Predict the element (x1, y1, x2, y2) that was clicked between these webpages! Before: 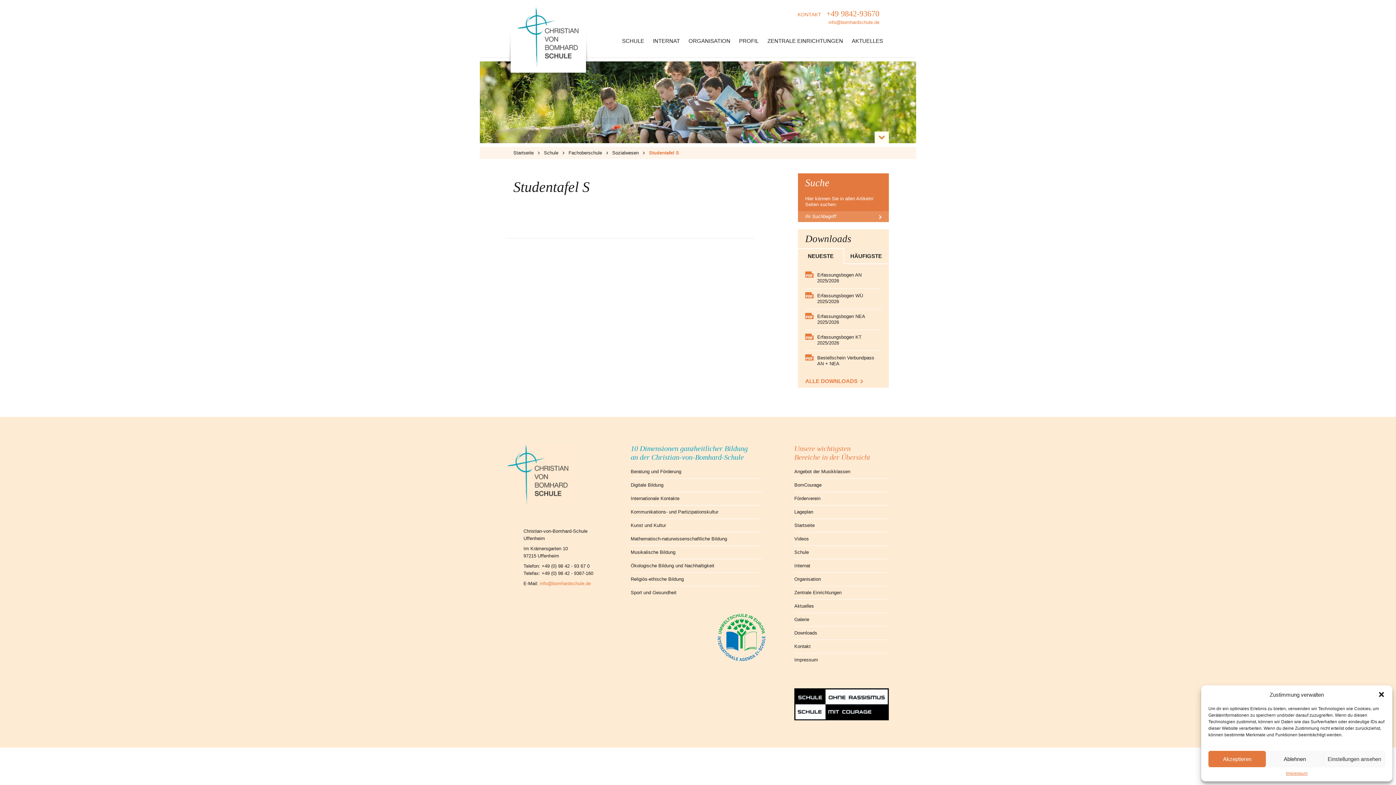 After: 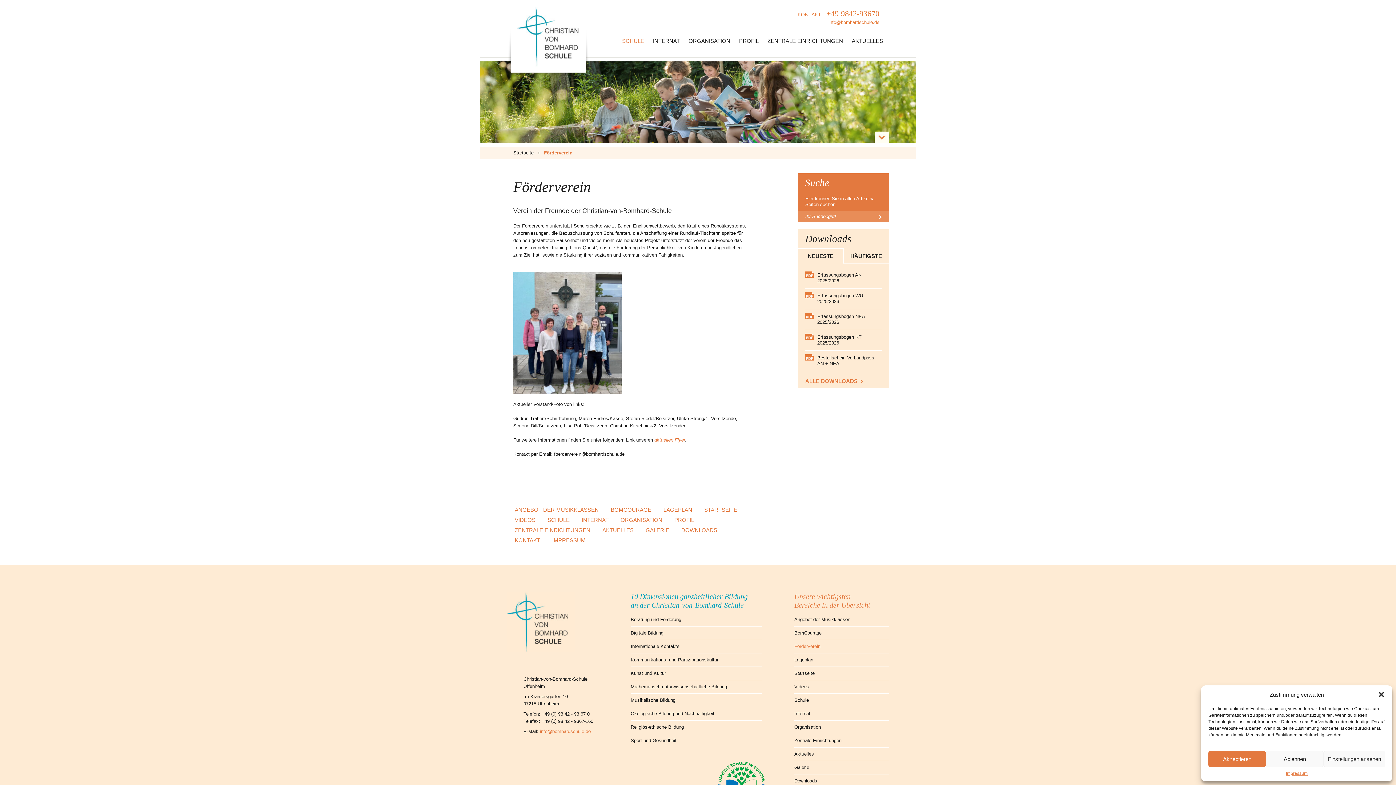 Action: label: Förderverein bbox: (794, 492, 889, 505)